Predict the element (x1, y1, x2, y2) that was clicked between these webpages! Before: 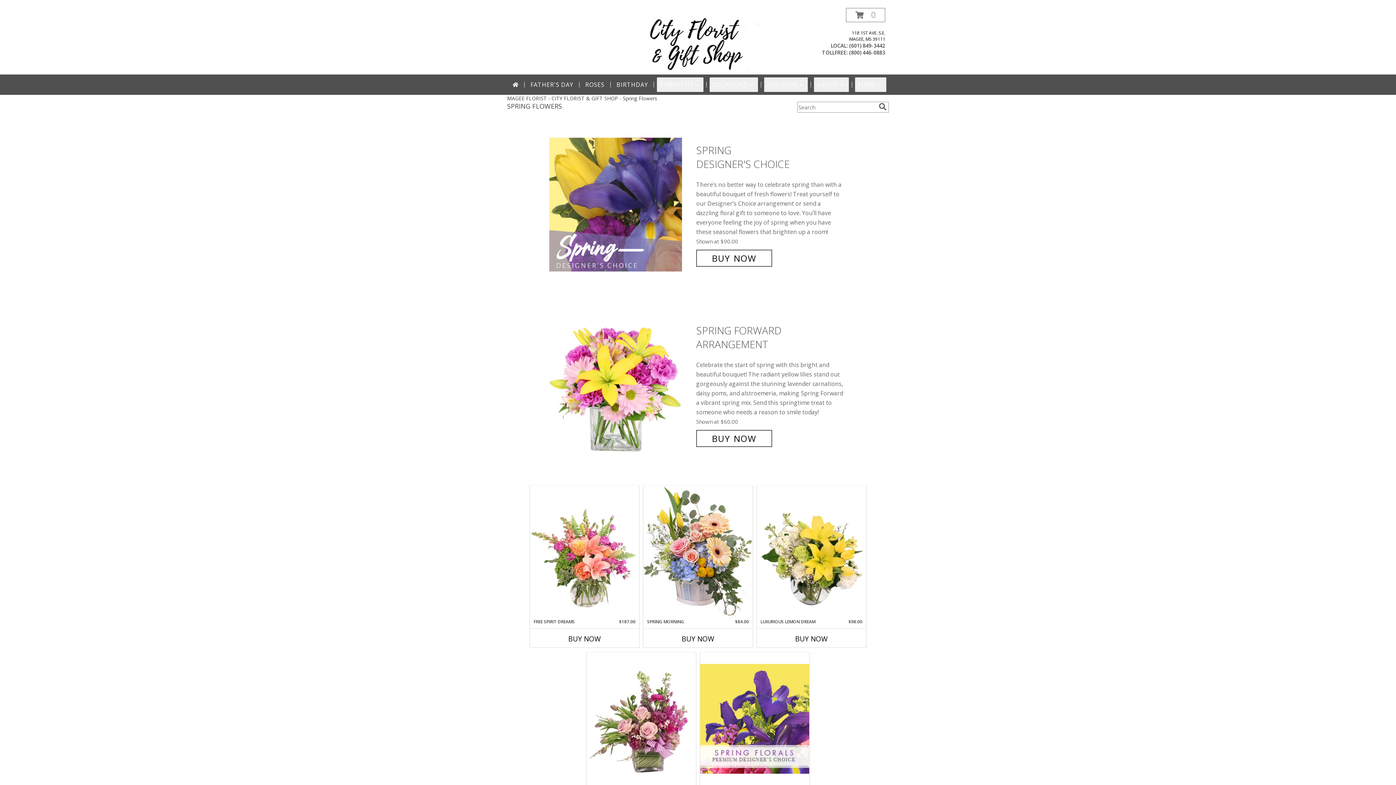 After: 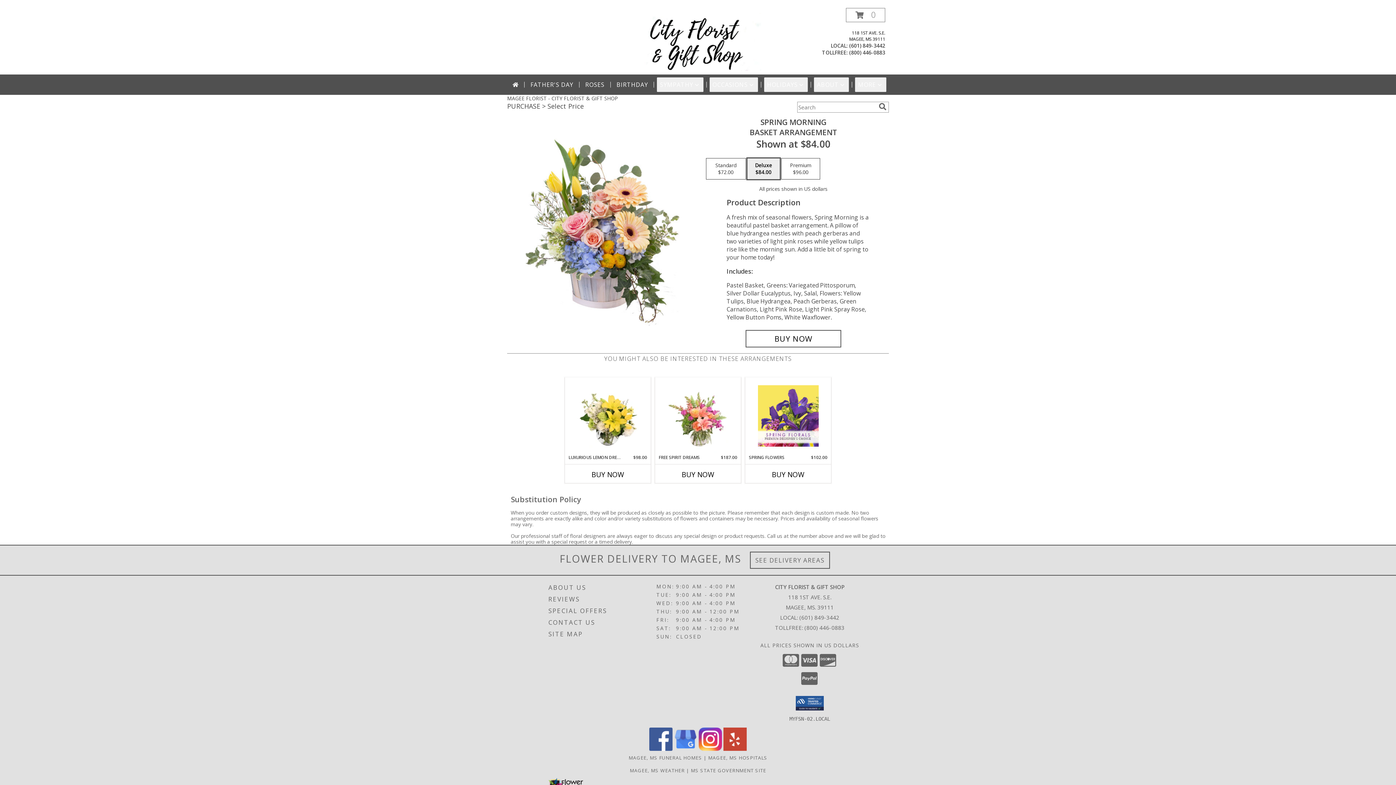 Action: bbox: (643, 486, 752, 618) label: View Spring Morning Basket Arrangement Info